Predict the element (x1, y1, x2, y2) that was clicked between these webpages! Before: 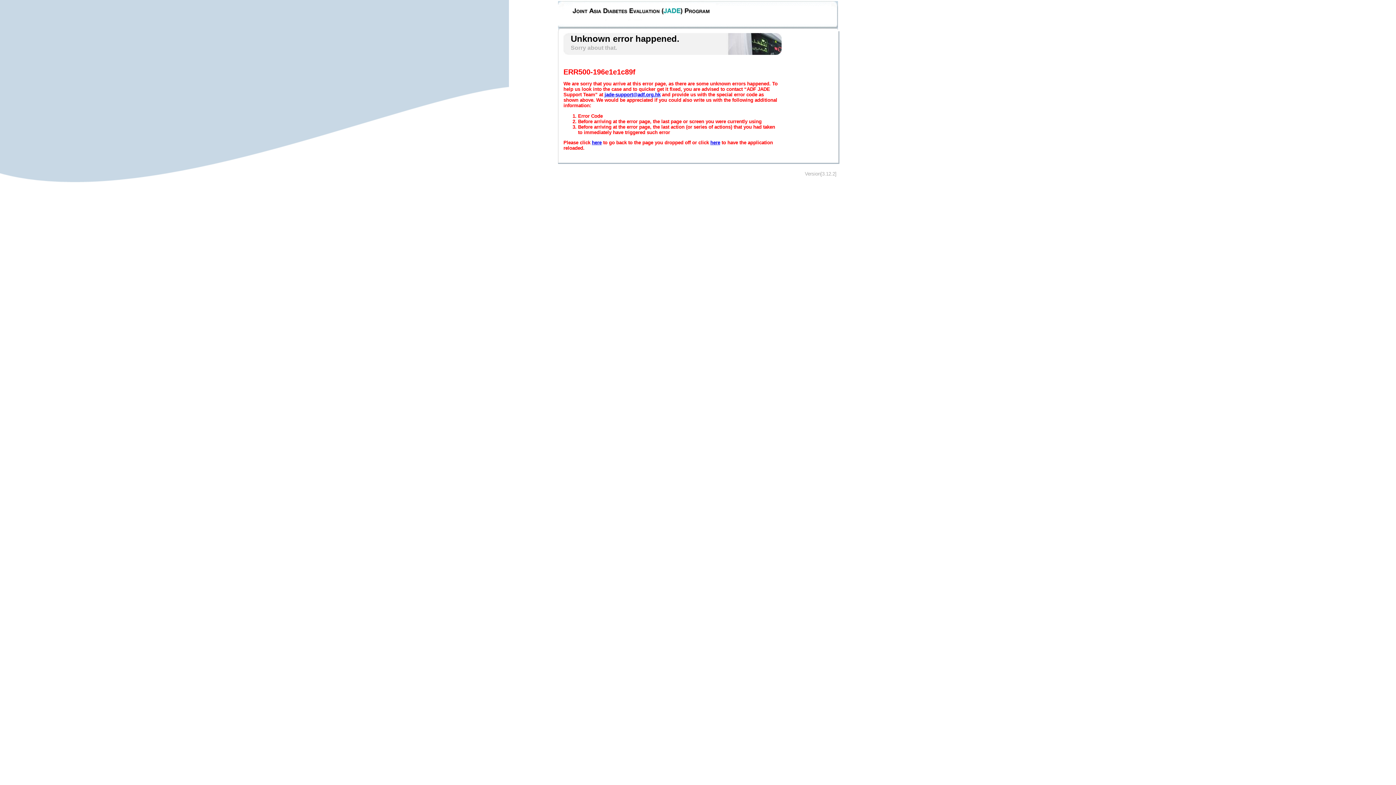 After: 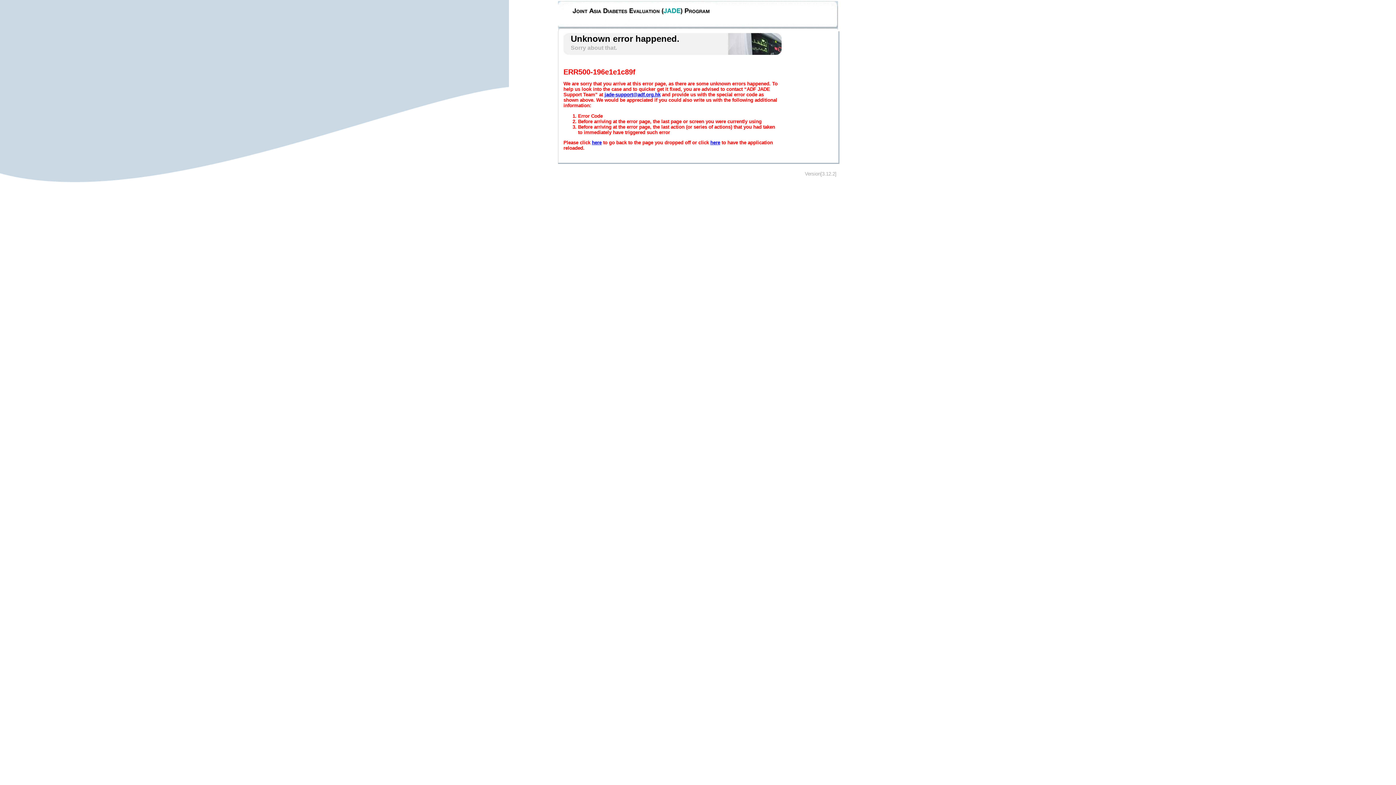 Action: bbox: (710, 139, 720, 145) label: here